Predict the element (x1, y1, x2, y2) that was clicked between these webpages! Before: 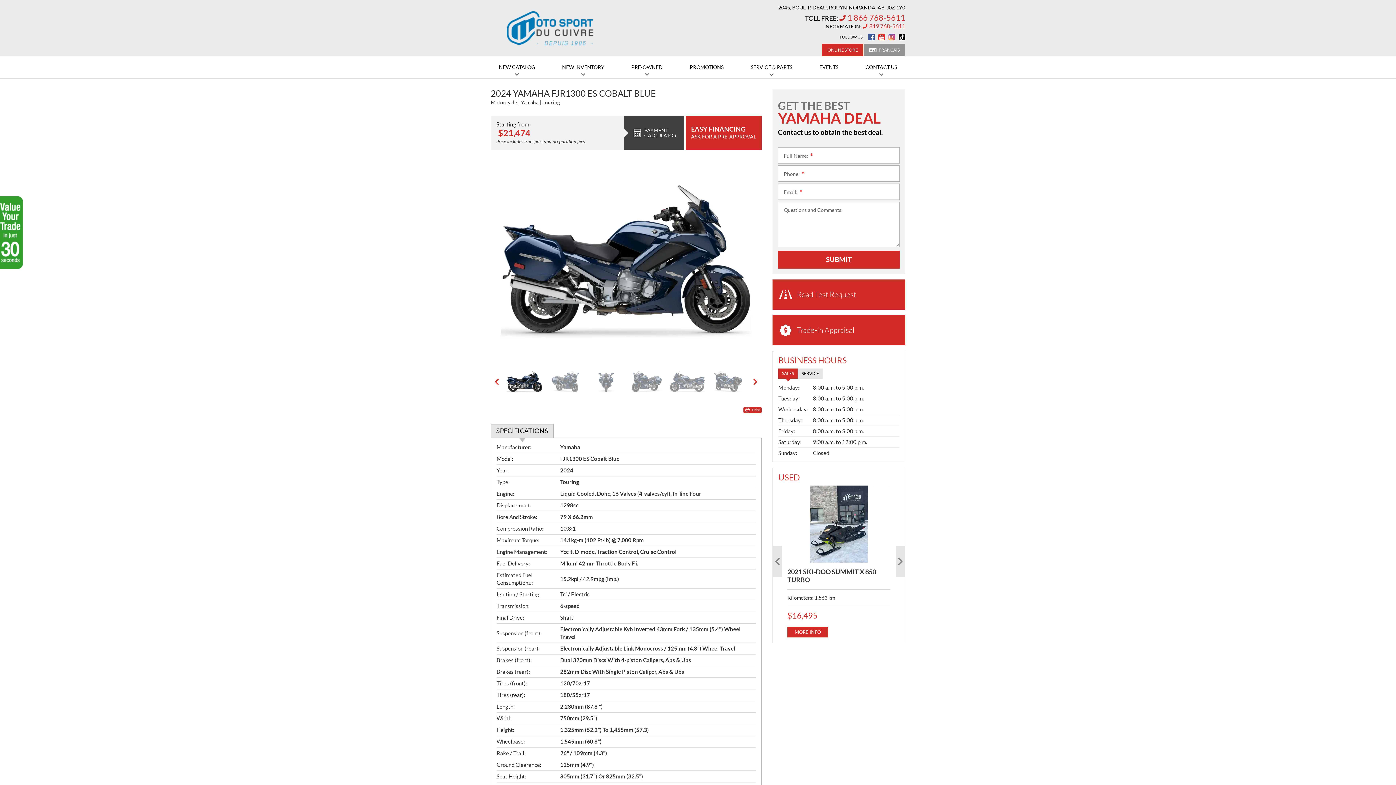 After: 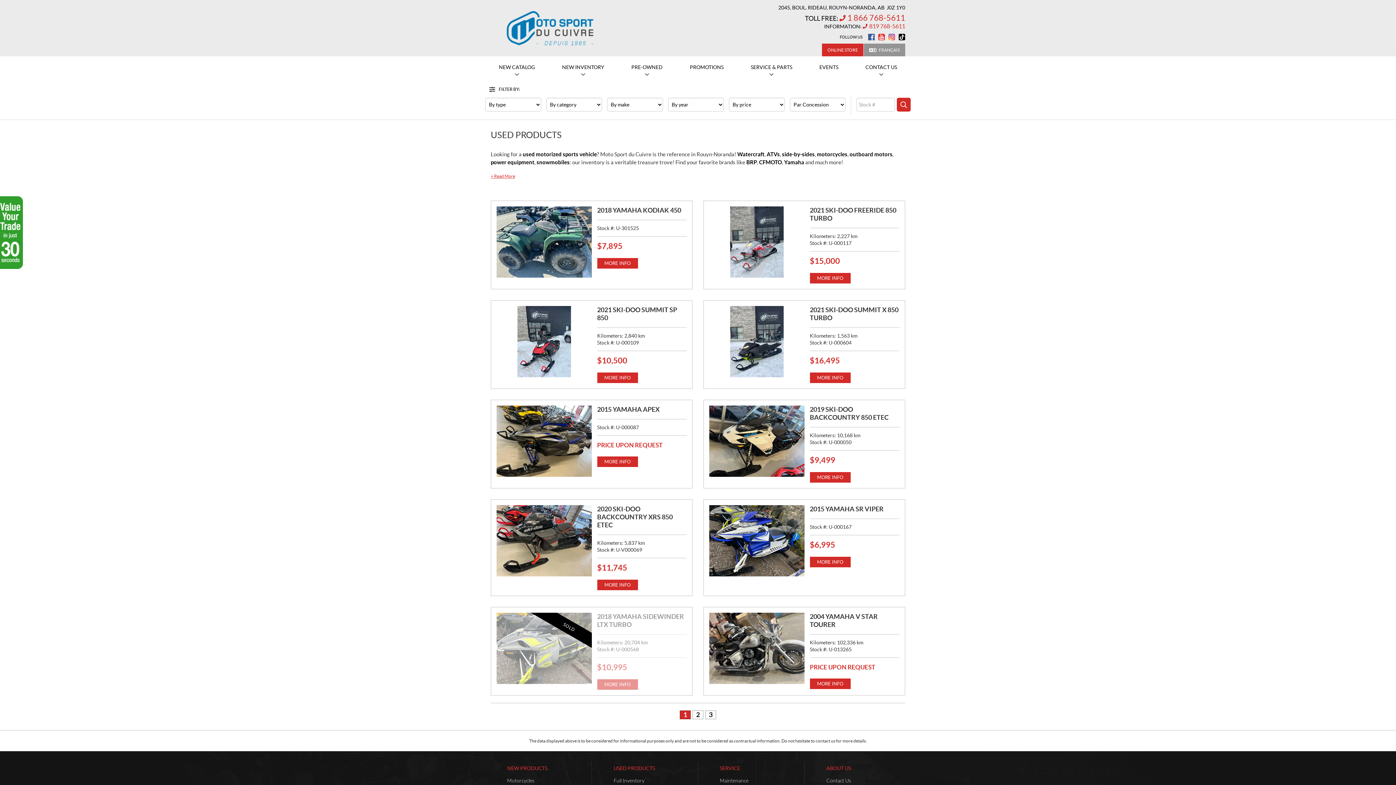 Action: bbox: (617, 56, 676, 78) label: PRE-OWNED